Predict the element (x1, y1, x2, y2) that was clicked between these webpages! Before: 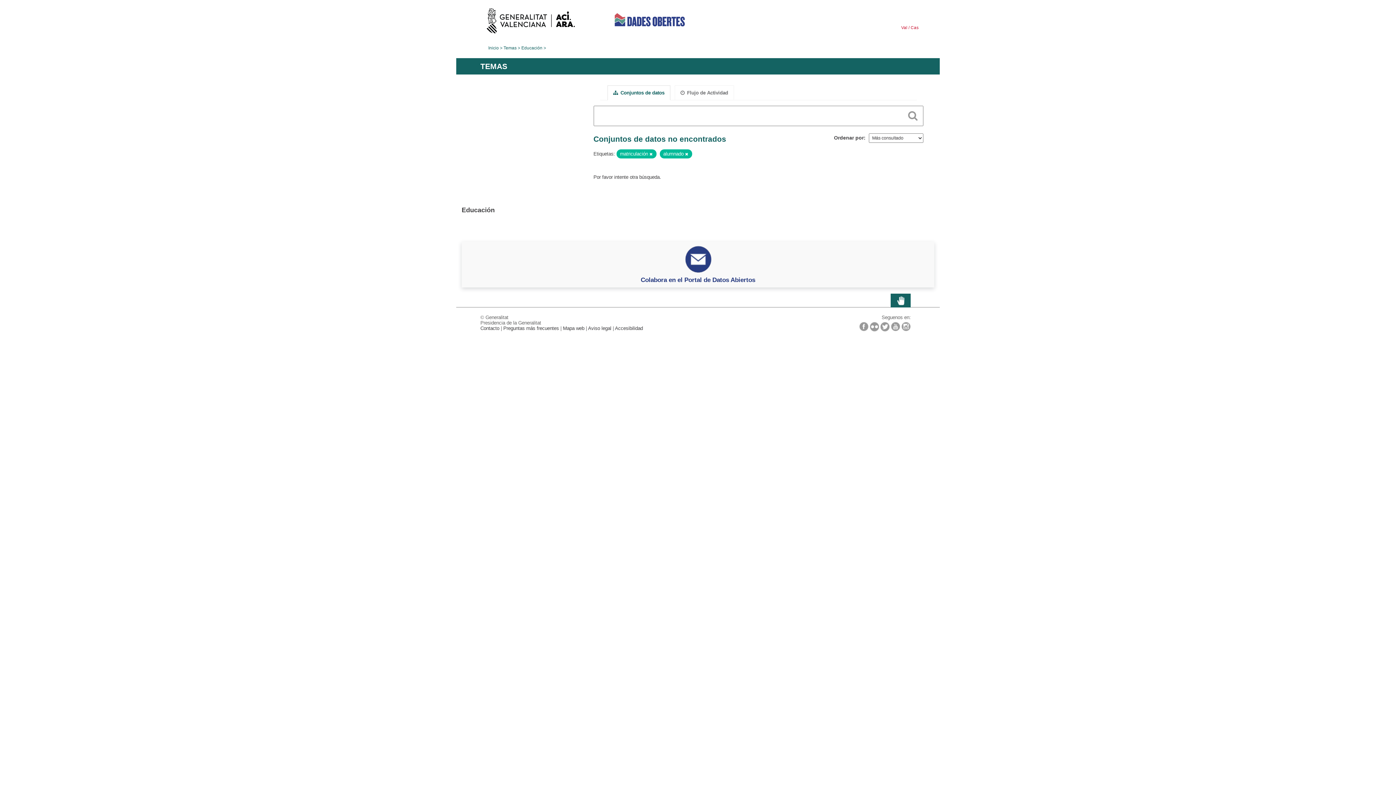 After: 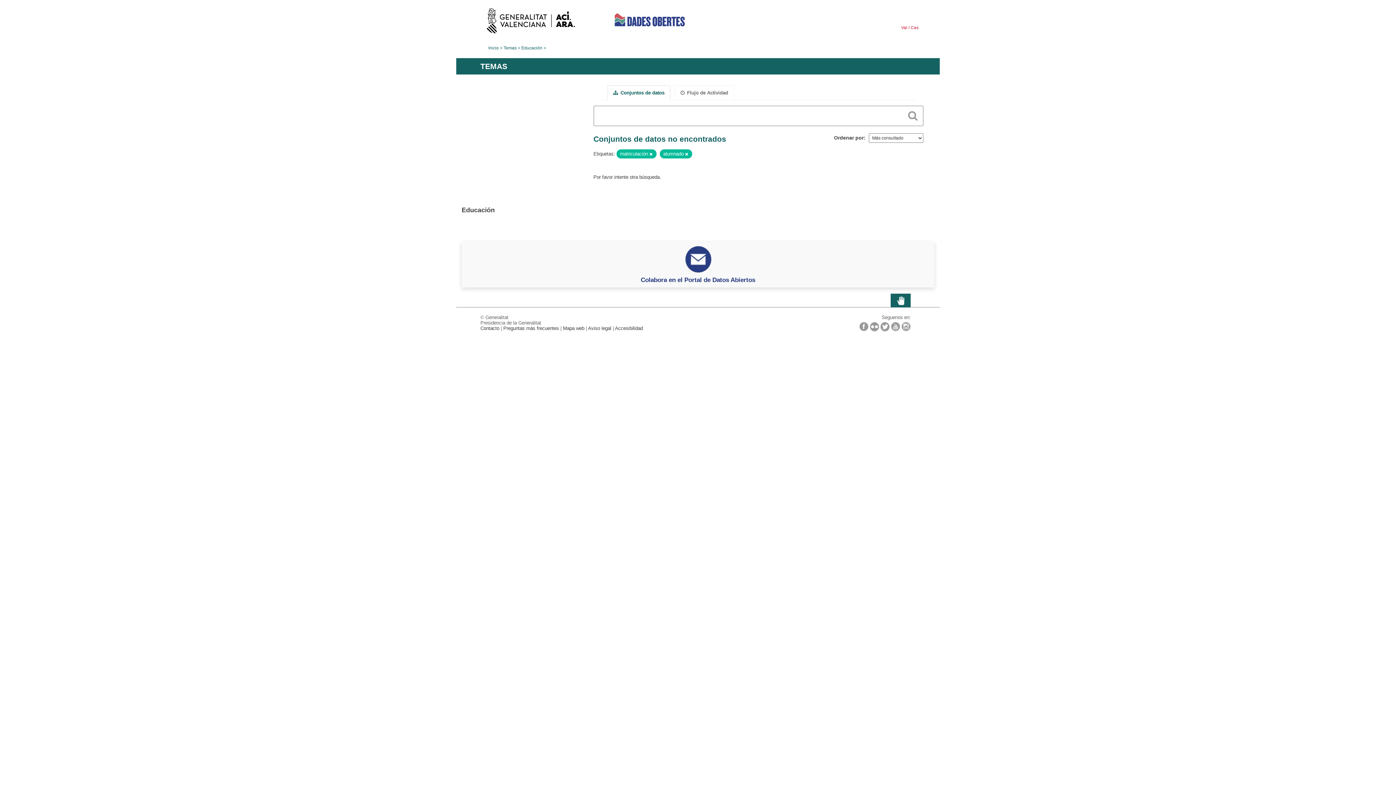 Action: bbox: (461, 85, 571, 195)